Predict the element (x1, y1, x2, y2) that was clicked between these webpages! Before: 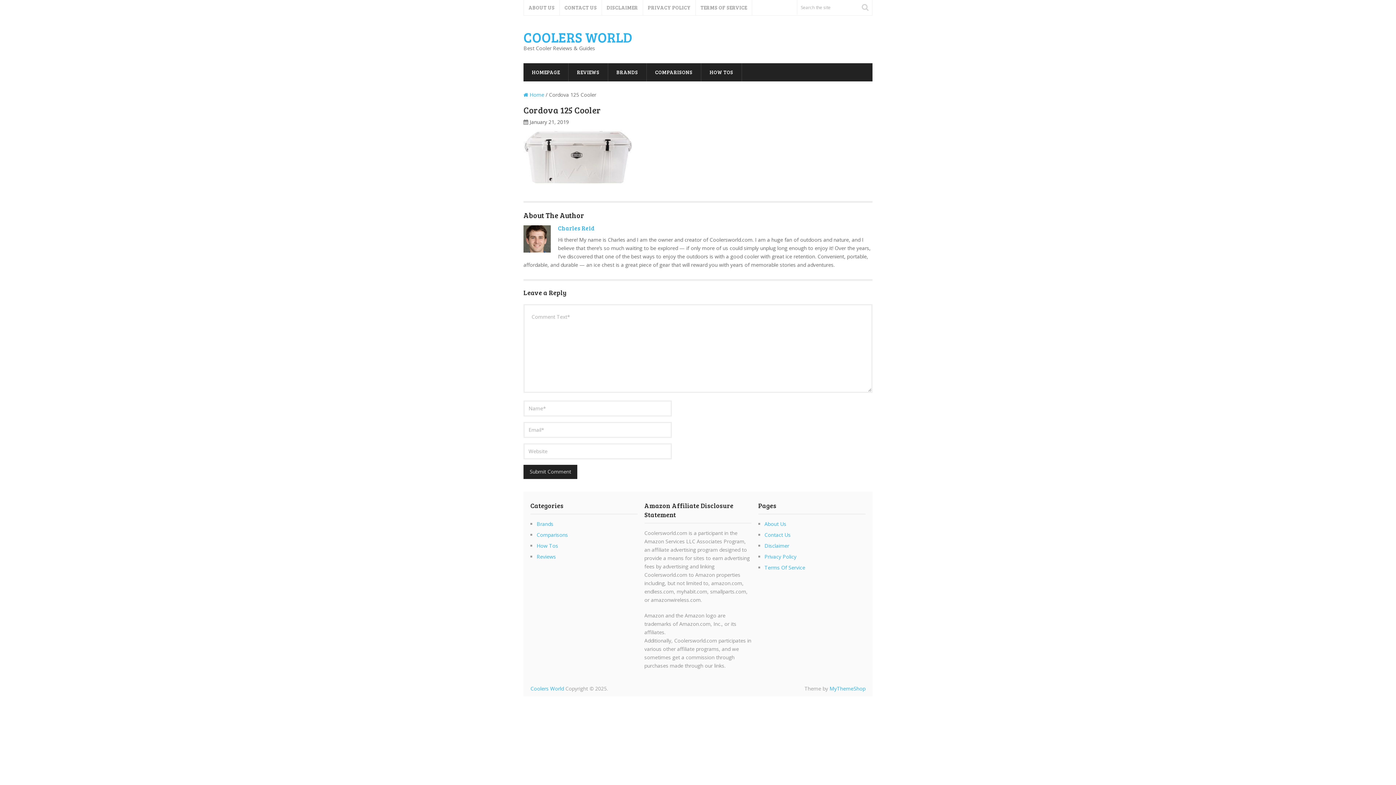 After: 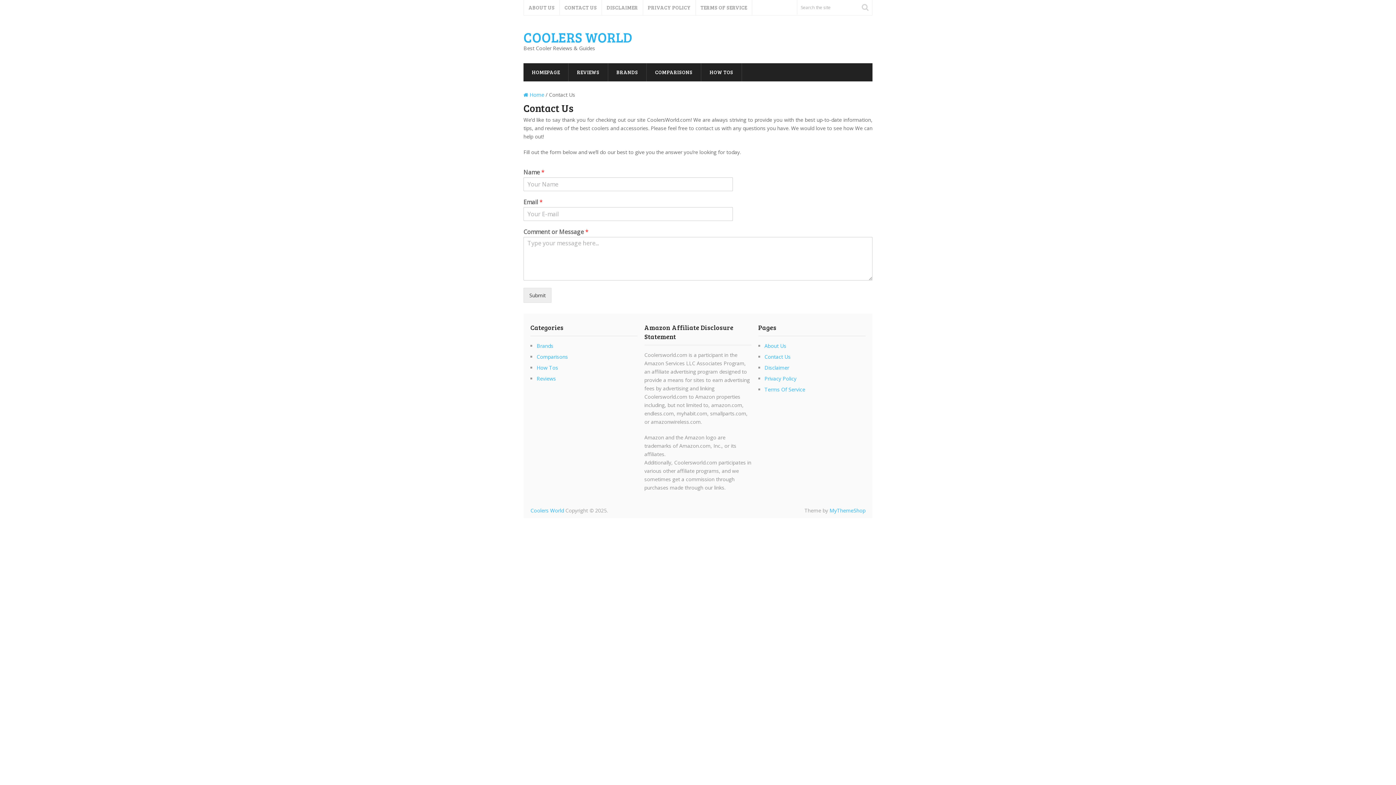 Action: bbox: (764, 531, 790, 538) label: Contact Us